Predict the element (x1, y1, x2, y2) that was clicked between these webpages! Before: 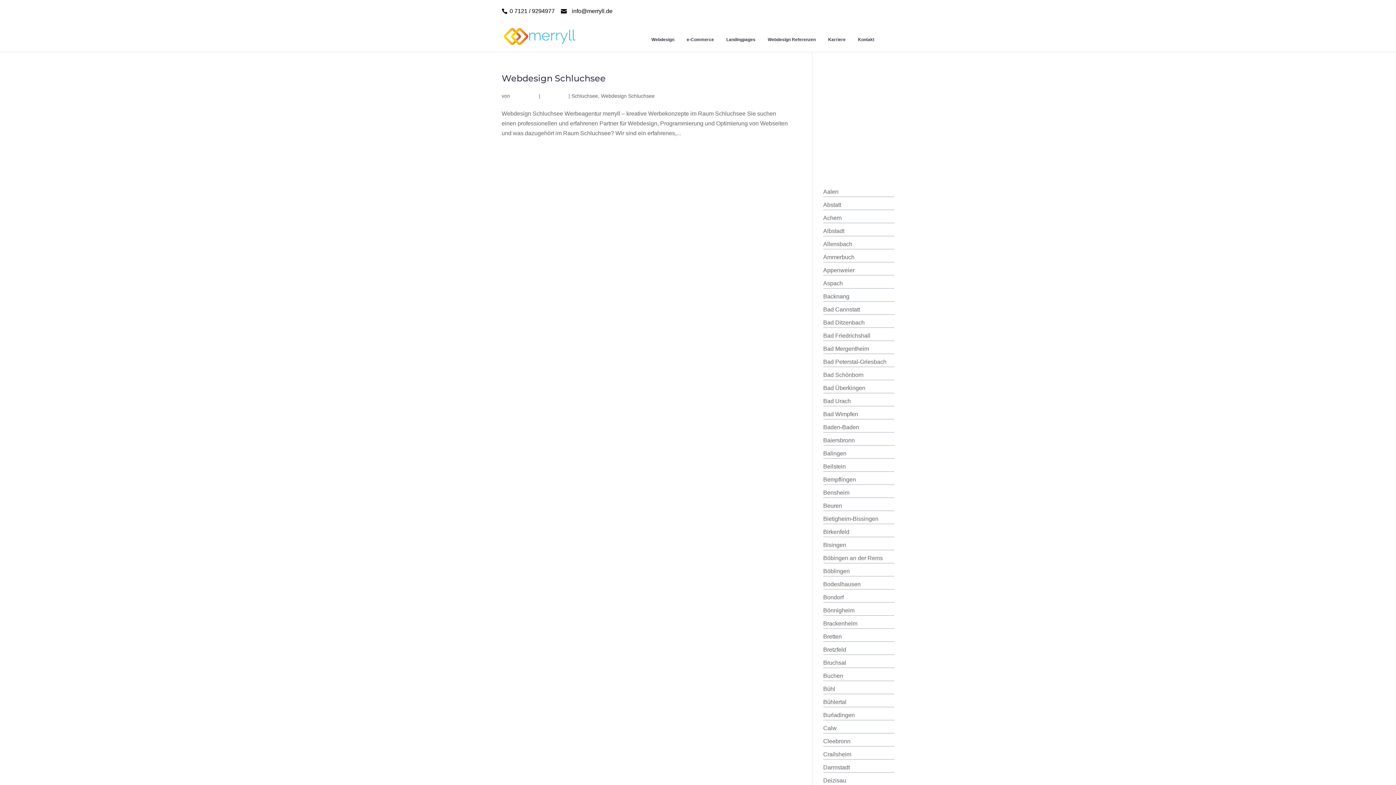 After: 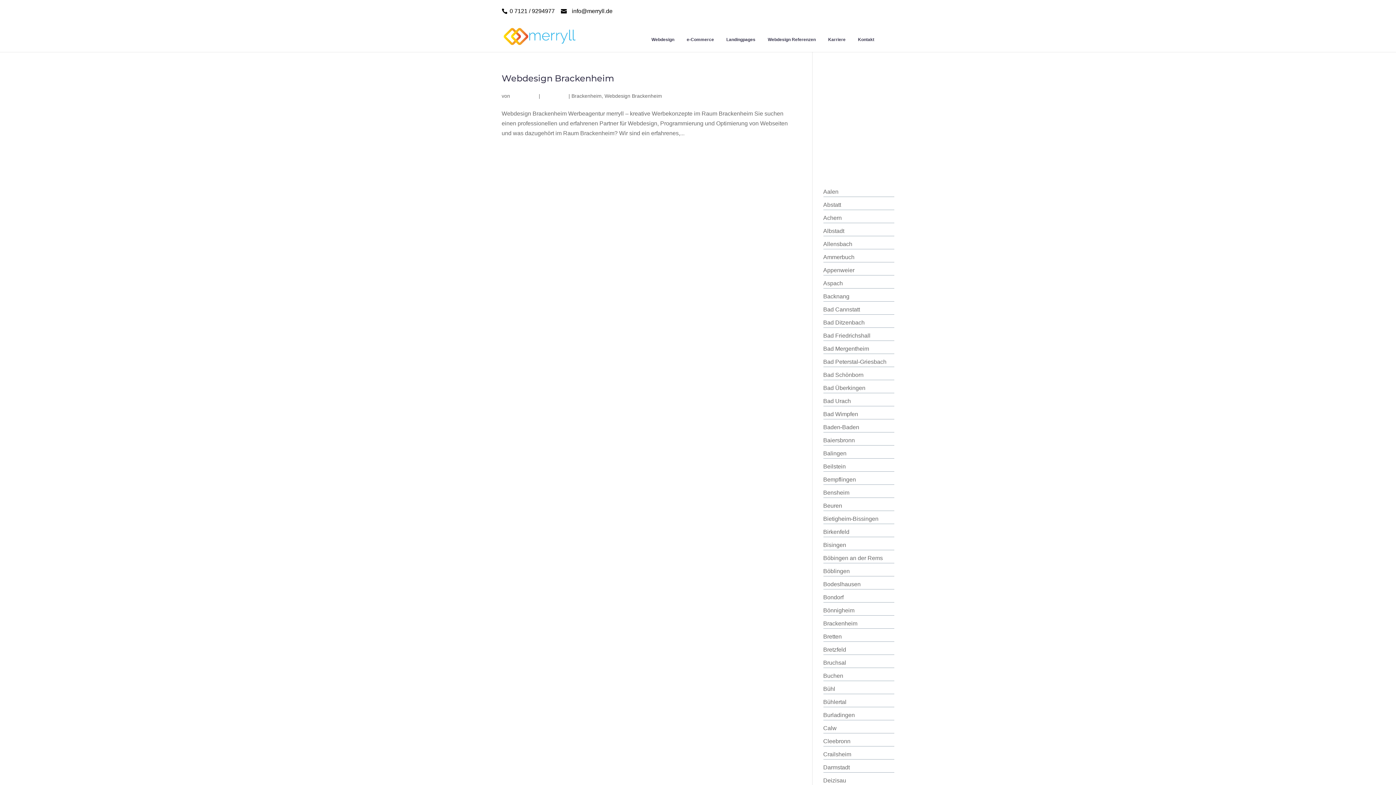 Action: bbox: (823, 620, 857, 626) label: Brackenheim